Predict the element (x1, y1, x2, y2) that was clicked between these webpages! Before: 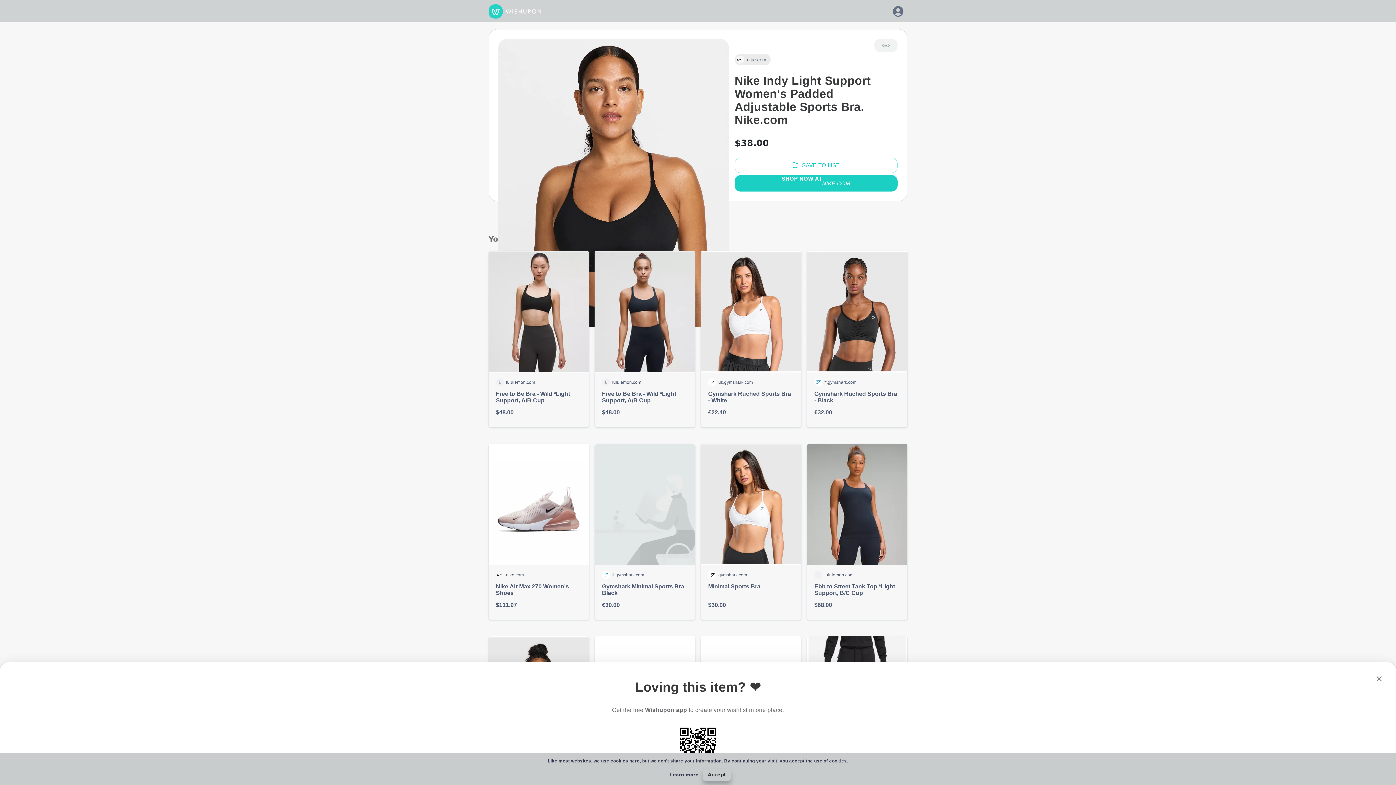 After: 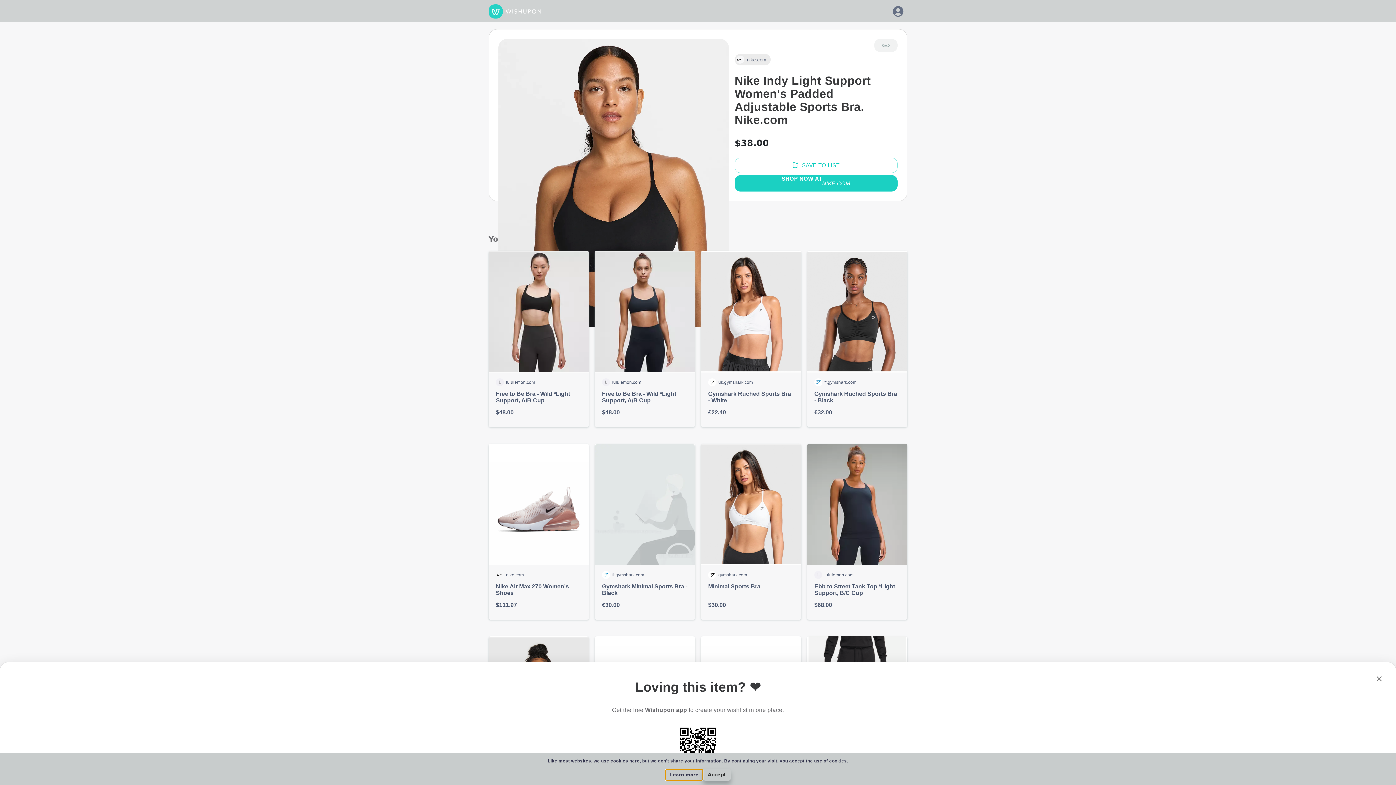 Action: bbox: (665, 769, 703, 780) label: Learn more